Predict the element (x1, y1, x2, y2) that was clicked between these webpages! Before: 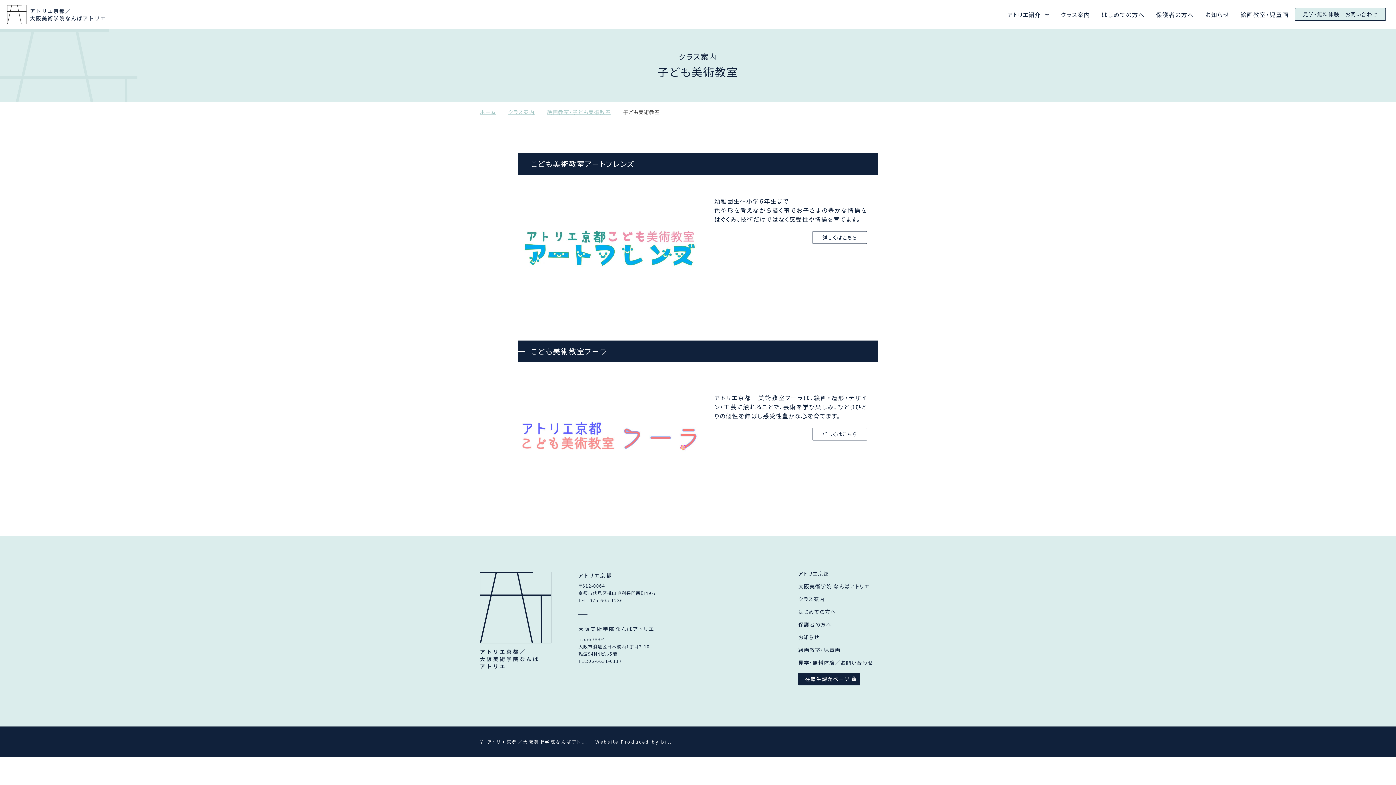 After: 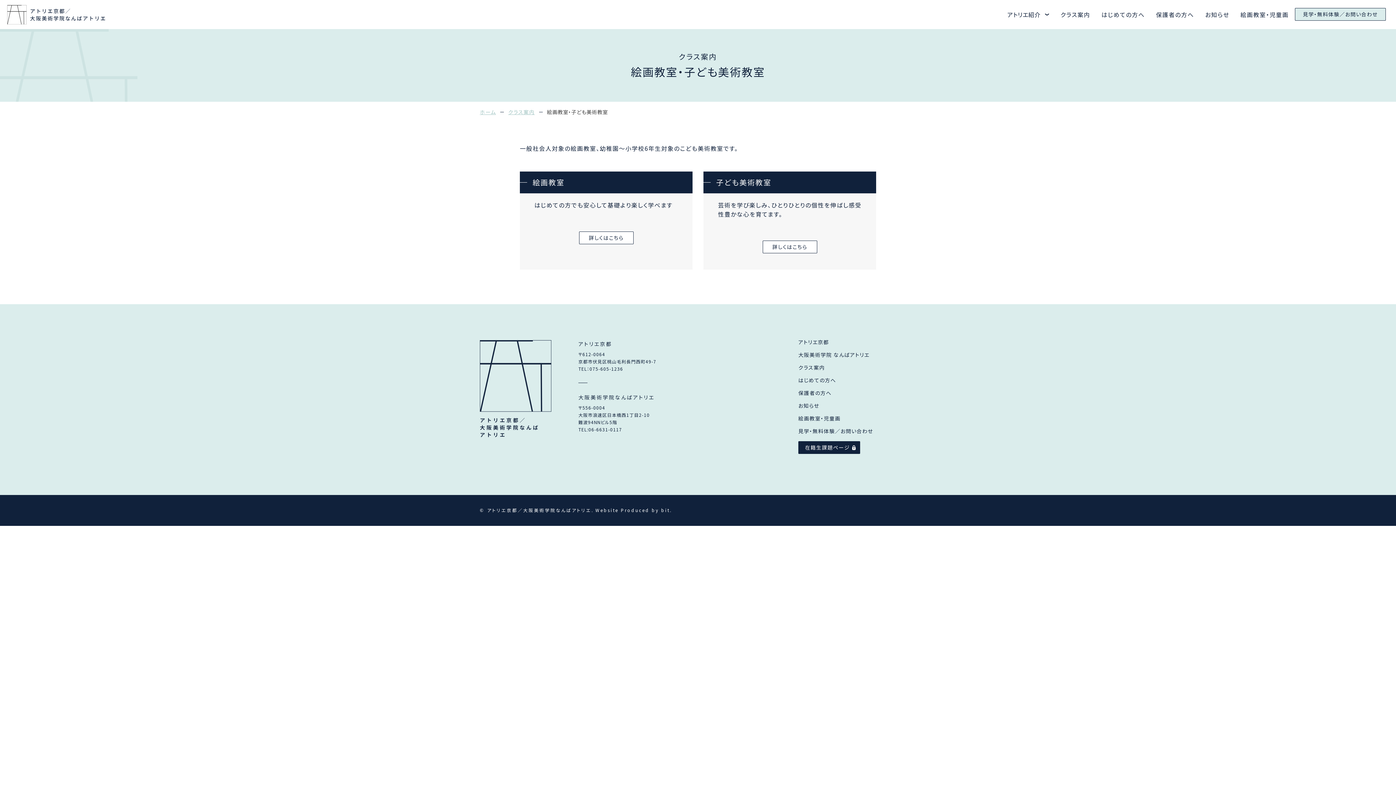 Action: label: 絵画教室・児童画 bbox: (1240, 10, 1289, 18)